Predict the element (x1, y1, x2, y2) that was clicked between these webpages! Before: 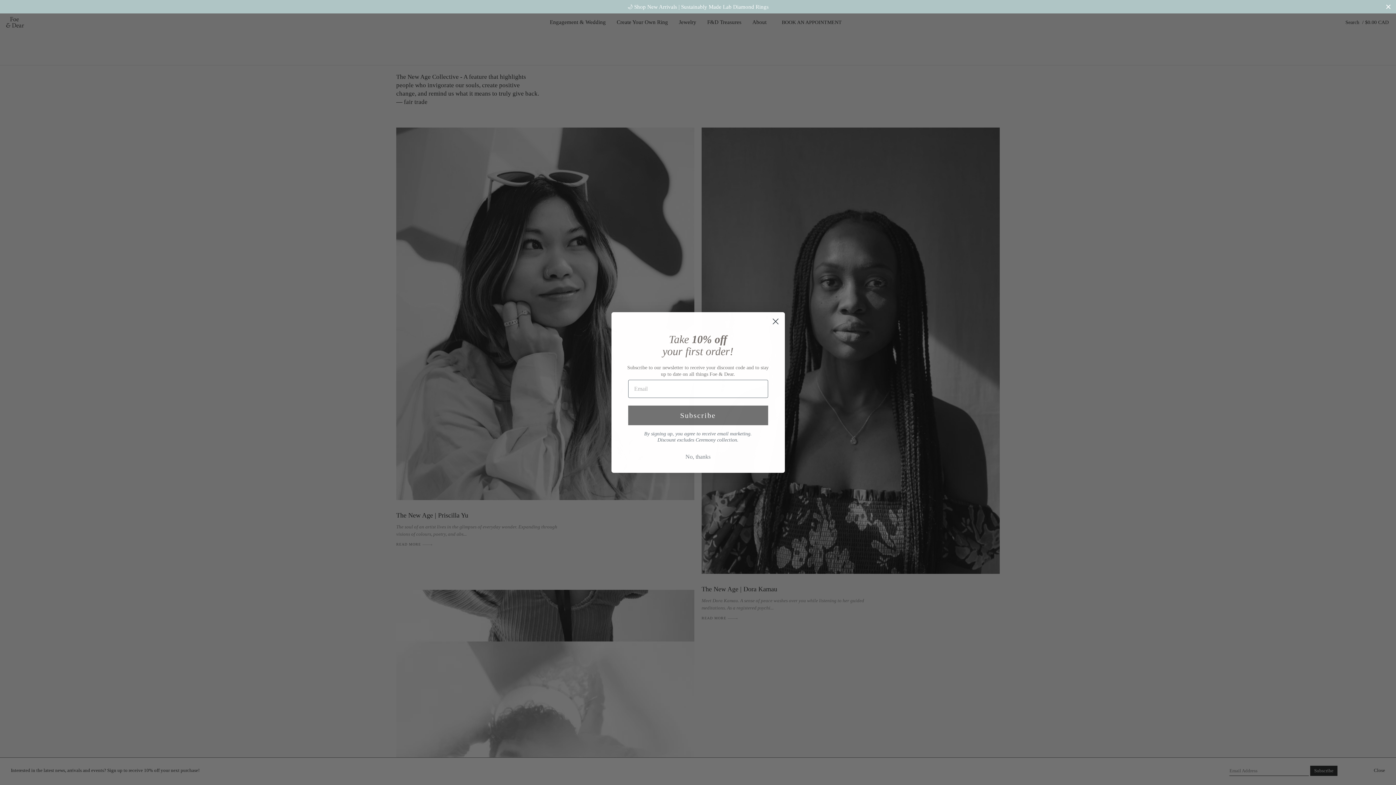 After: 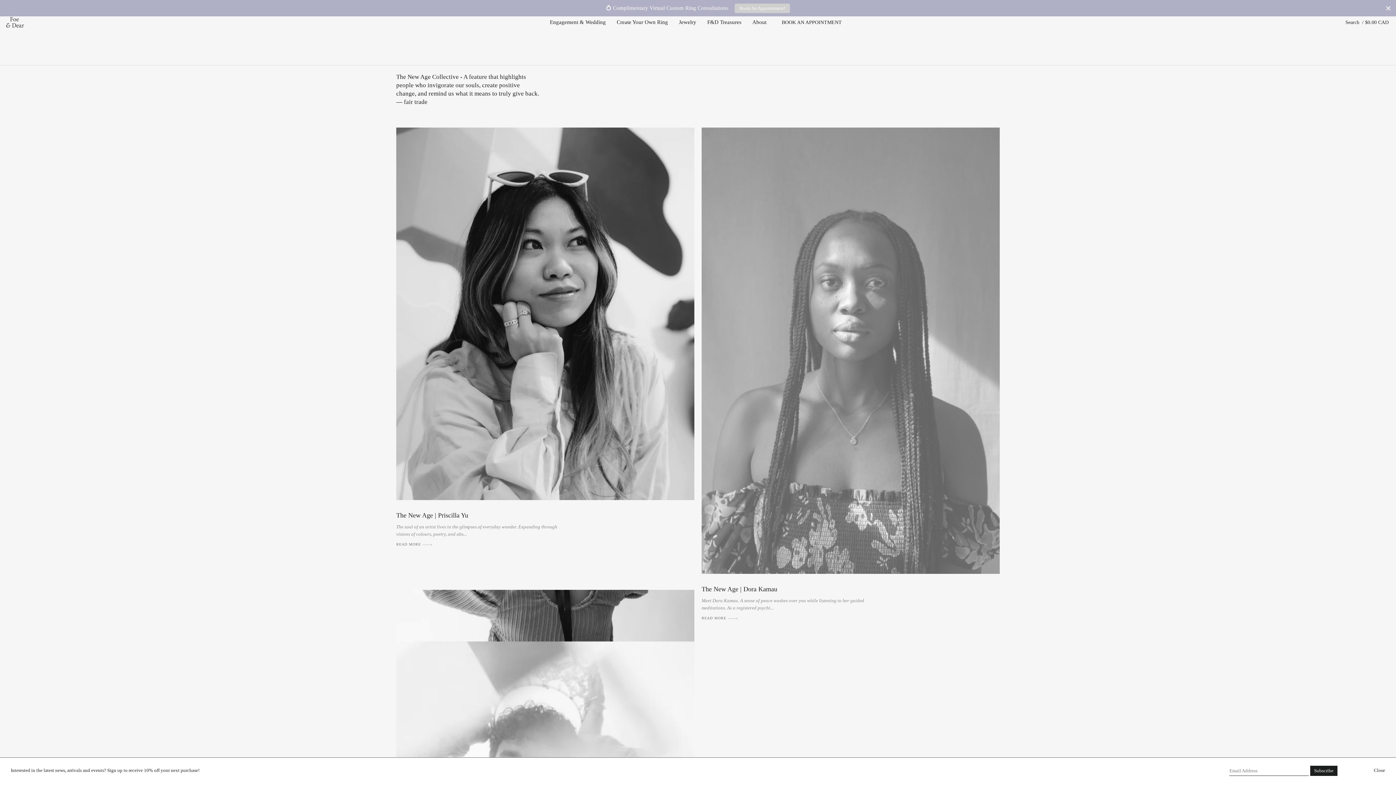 Action: label: Close dialog bbox: (769, 315, 782, 328)